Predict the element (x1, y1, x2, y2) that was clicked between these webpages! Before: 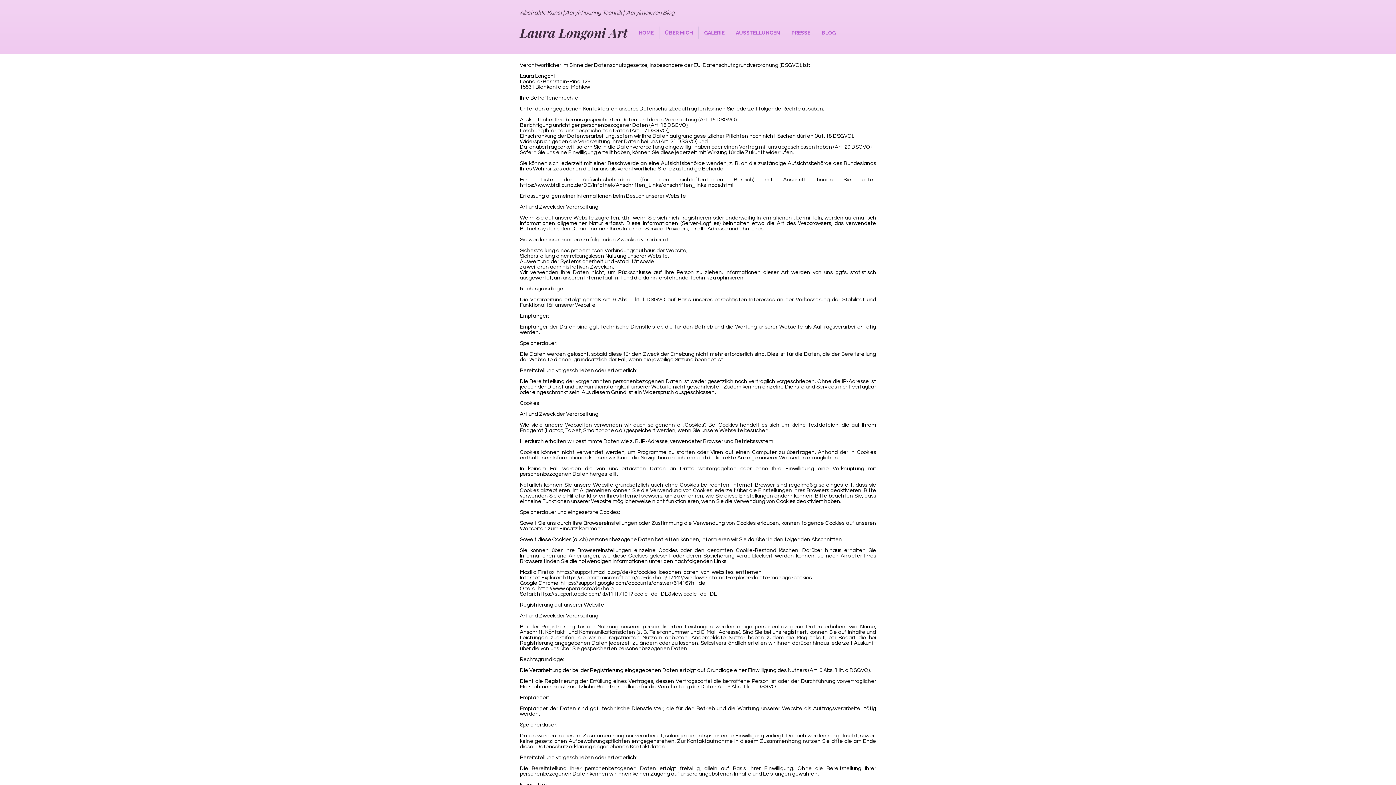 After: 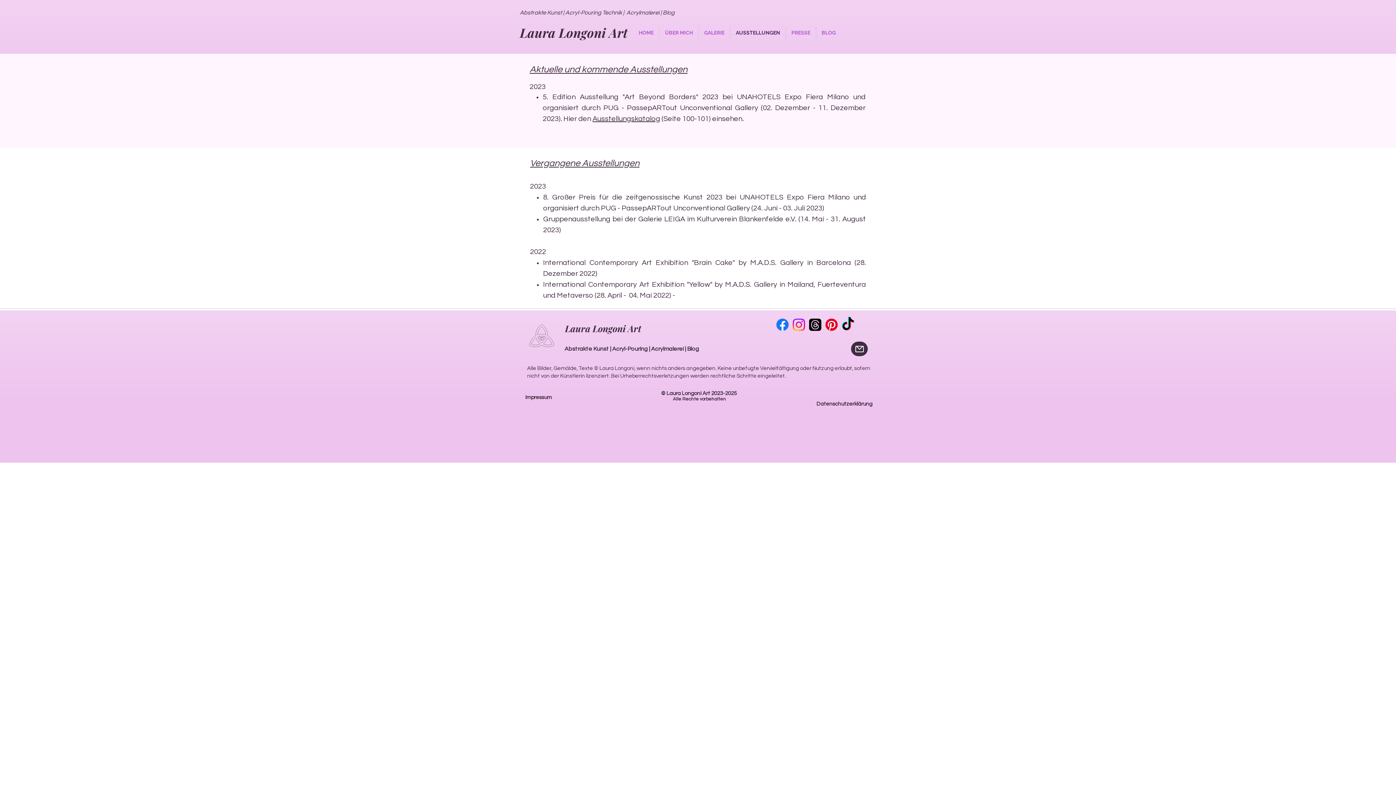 Action: bbox: (730, 26, 785, 39) label: AUSSTELLUNGEN